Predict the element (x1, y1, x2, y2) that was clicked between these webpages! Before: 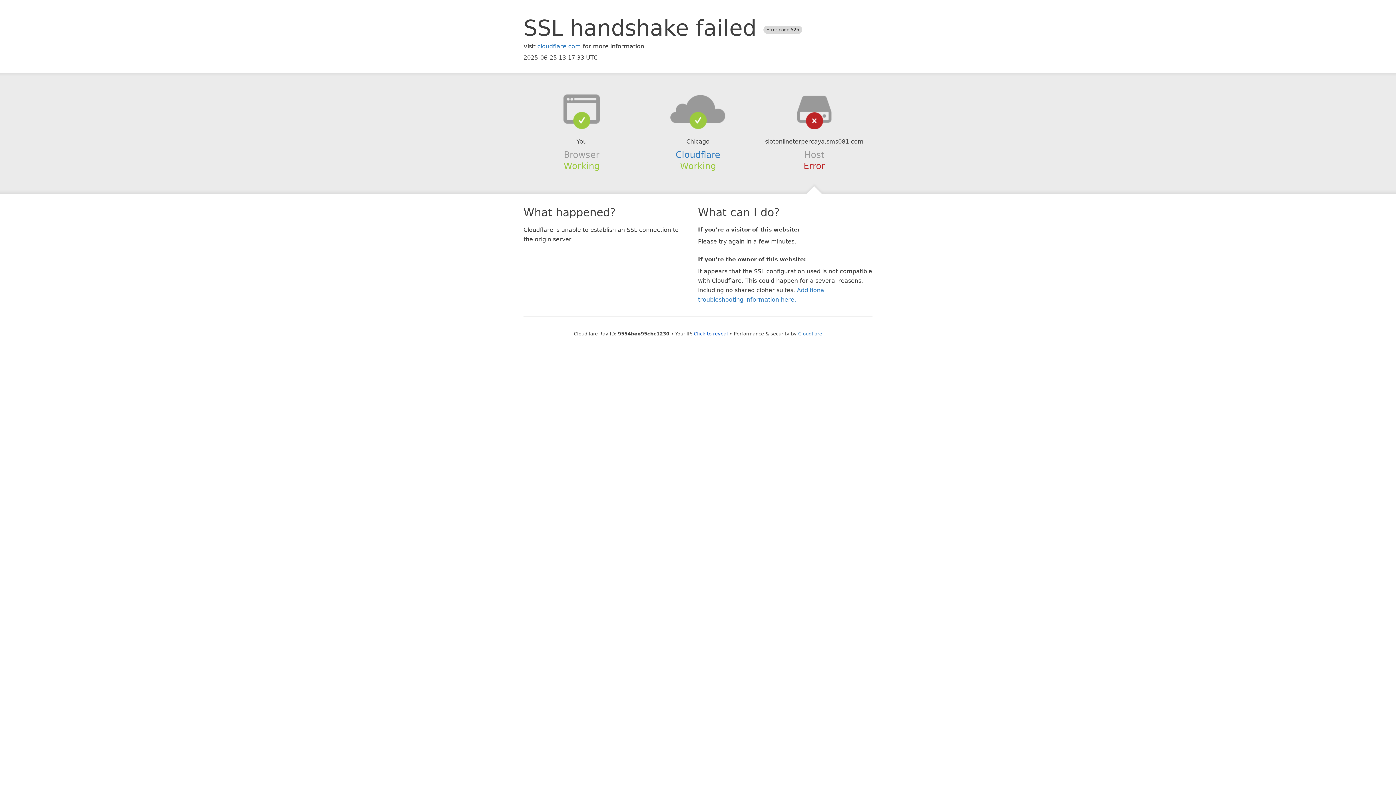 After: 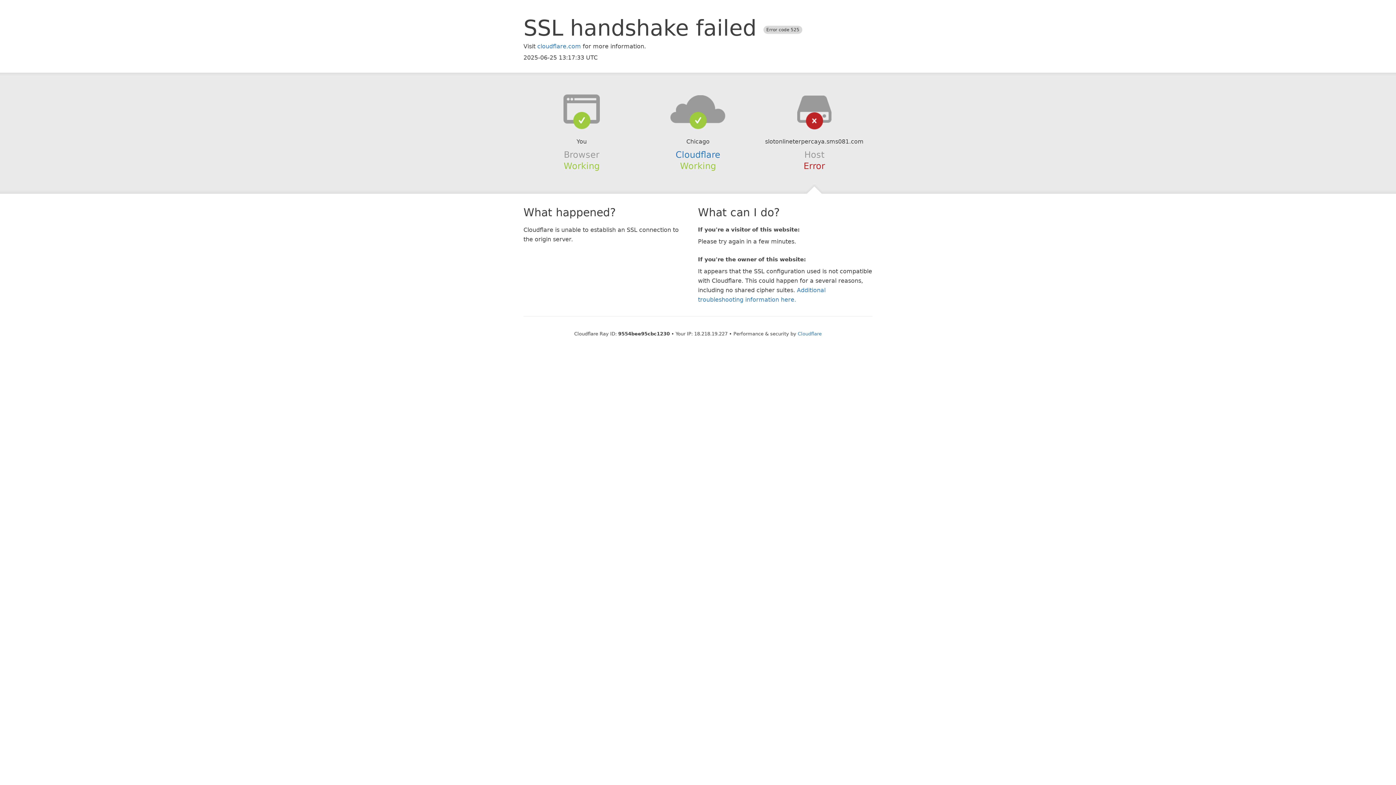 Action: bbox: (694, 331, 728, 336) label: Click to reveal